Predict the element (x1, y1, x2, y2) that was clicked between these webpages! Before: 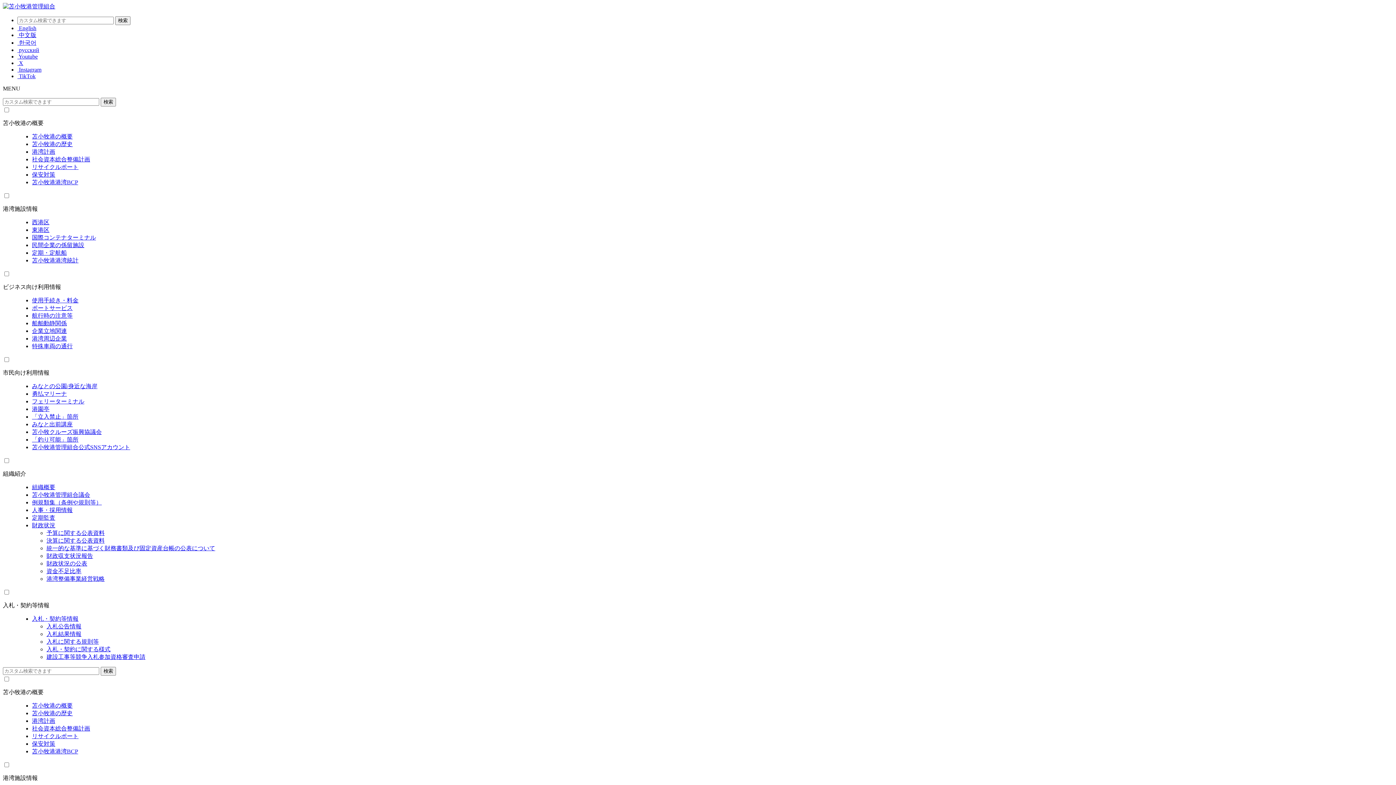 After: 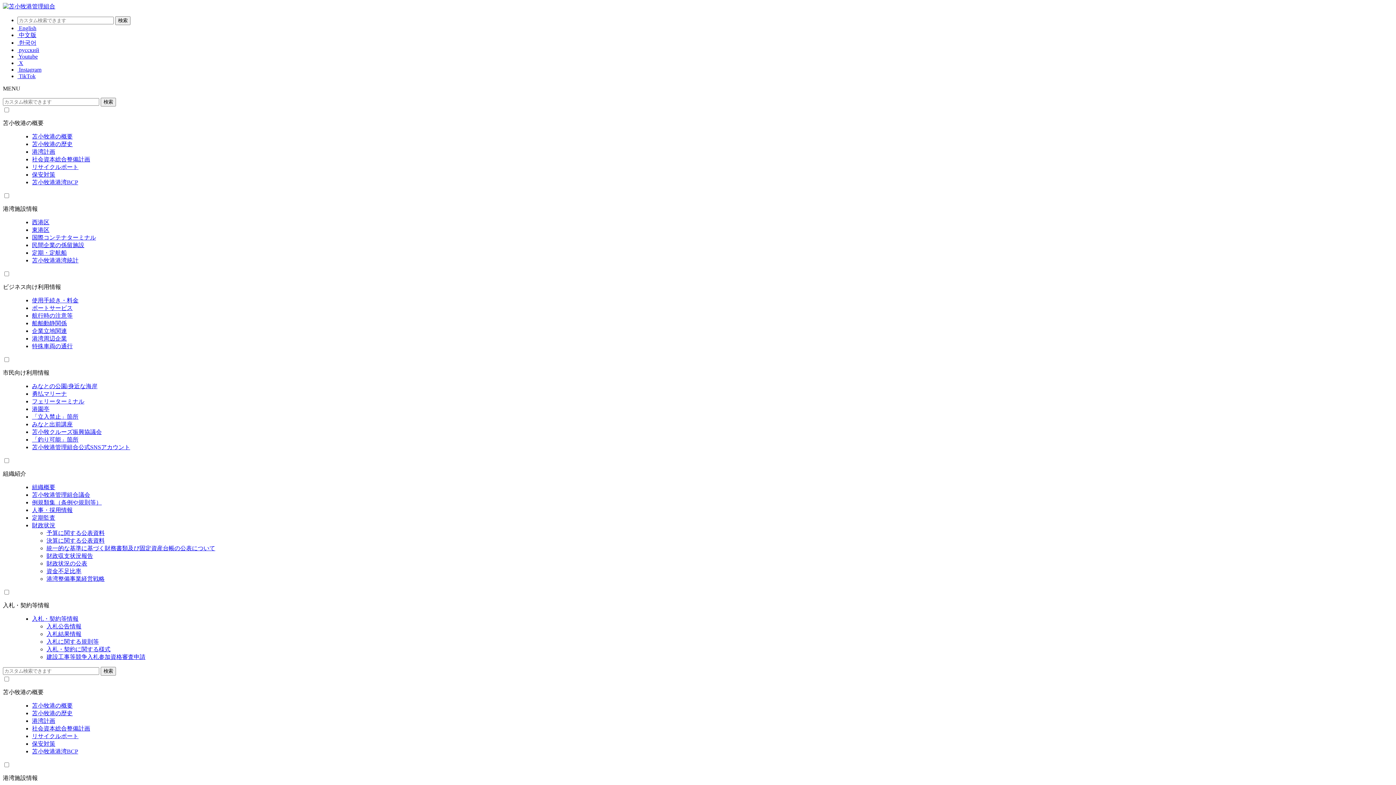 Action: bbox: (32, 383, 97, 389) label: みなとの公園/身近な海岸